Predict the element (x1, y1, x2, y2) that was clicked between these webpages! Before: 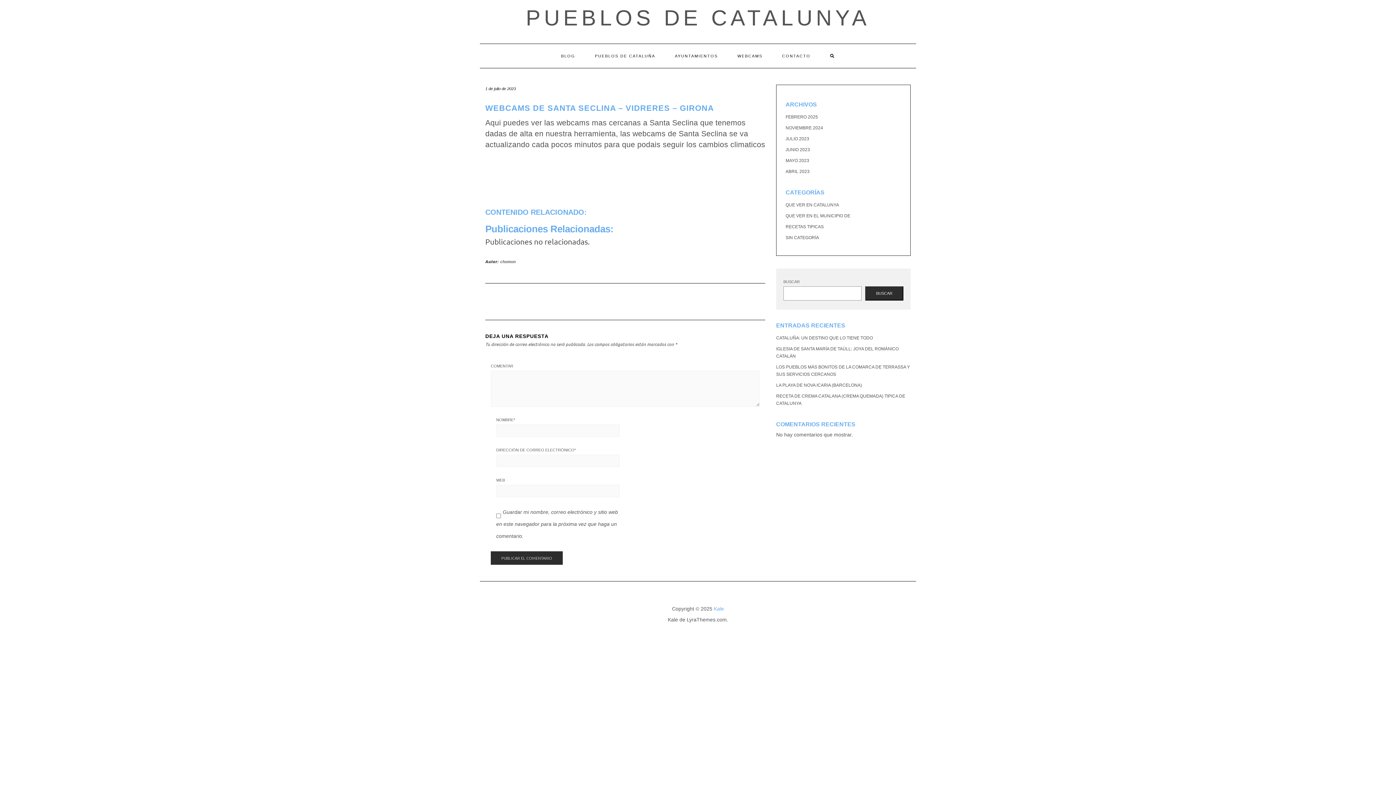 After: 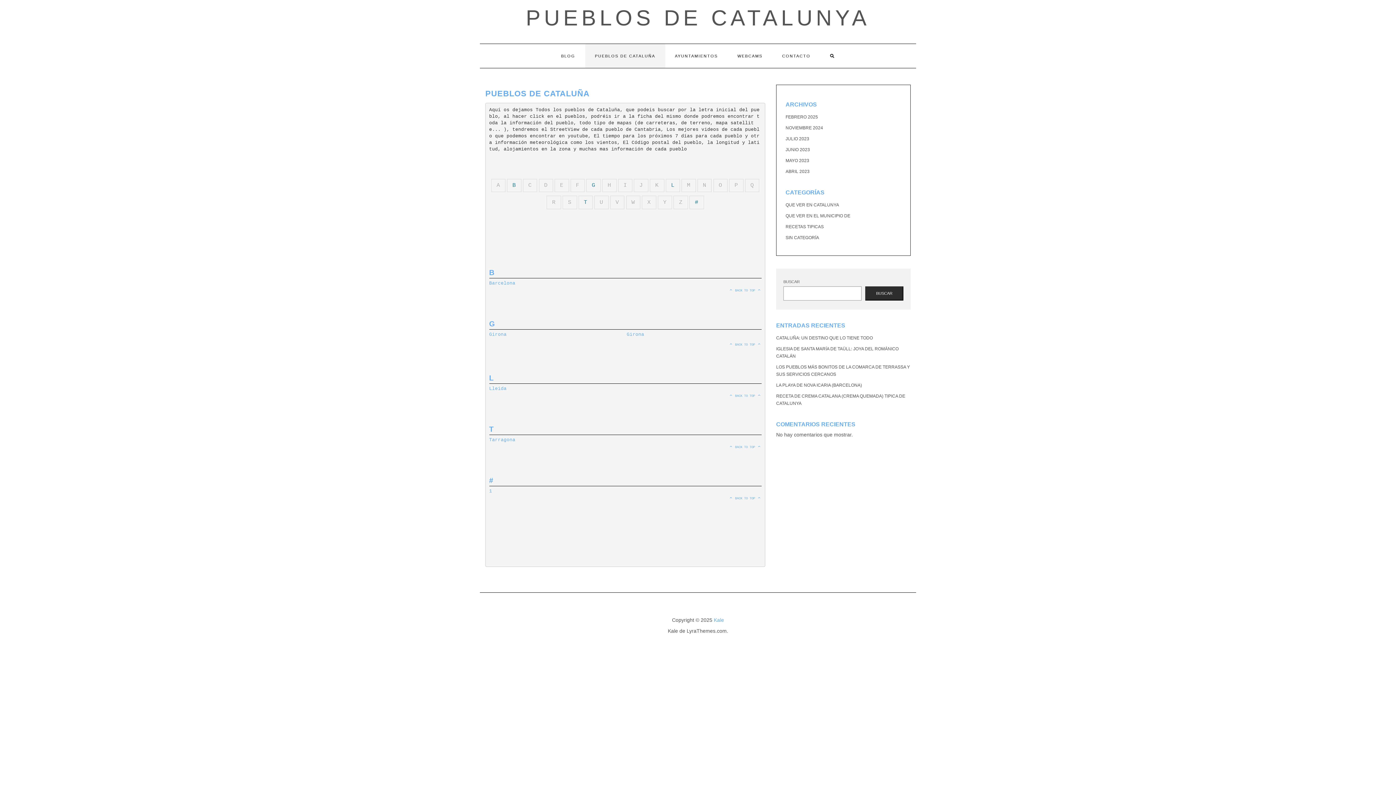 Action: label: PUEBLOS DE CATALUÑA bbox: (585, 44, 665, 68)